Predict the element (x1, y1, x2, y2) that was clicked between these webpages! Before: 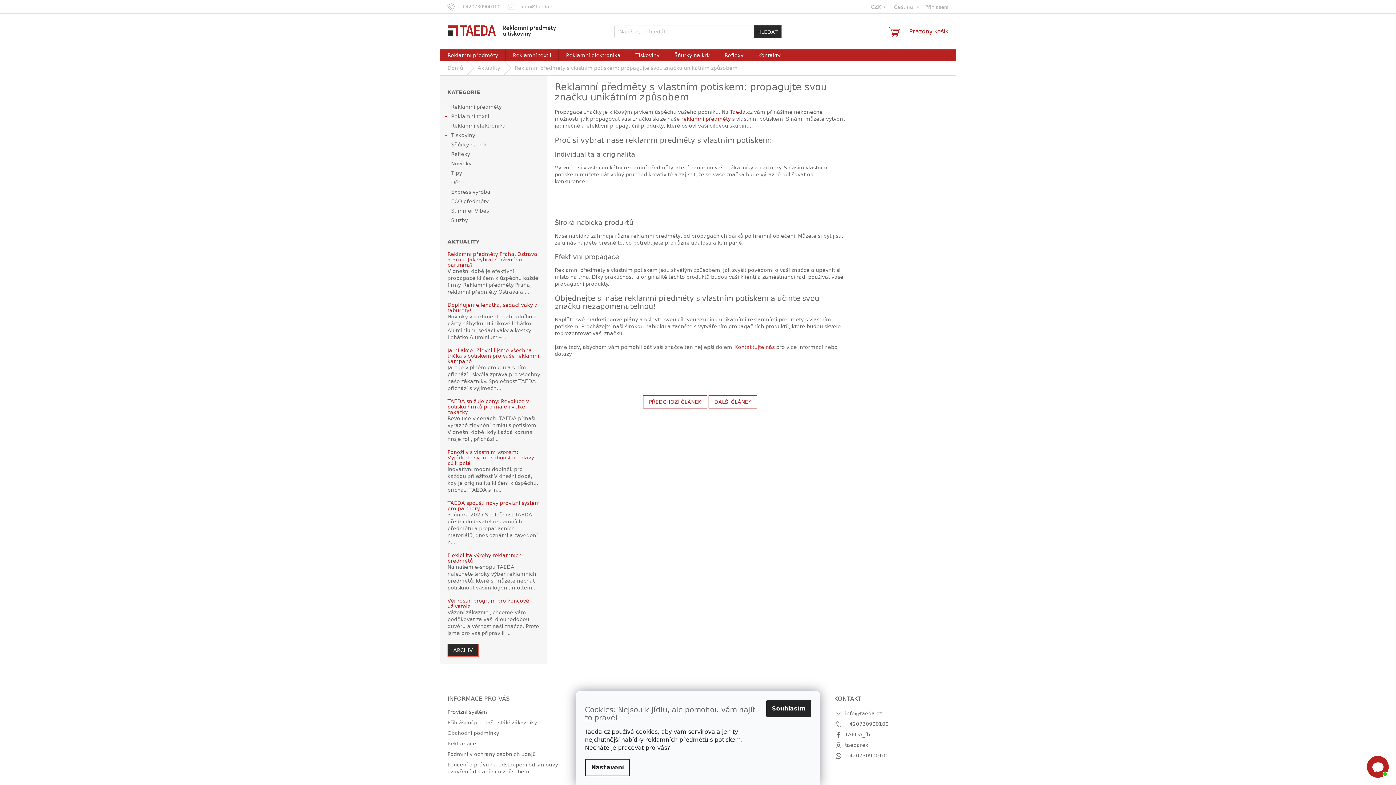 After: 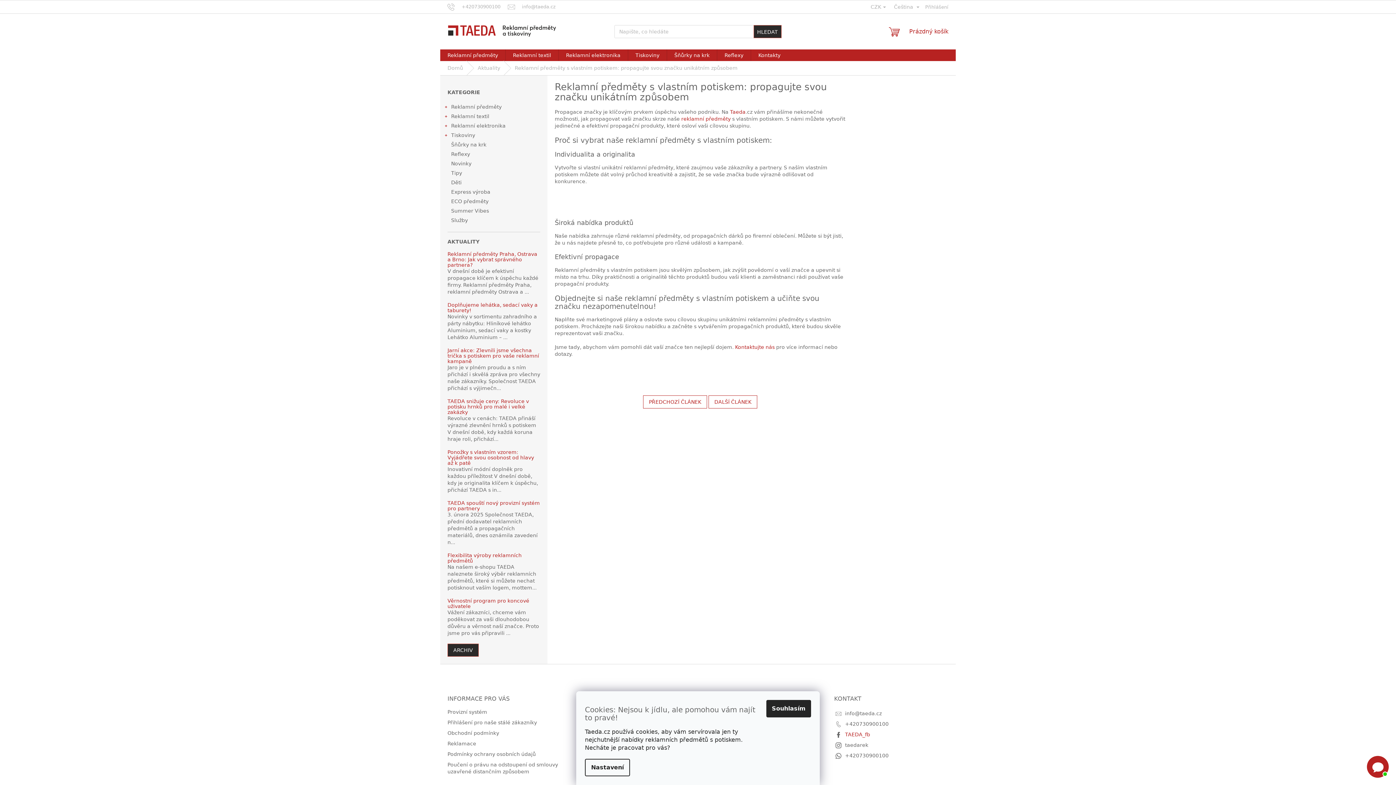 Action: bbox: (845, 732, 870, 737) label: TAEDA_fb